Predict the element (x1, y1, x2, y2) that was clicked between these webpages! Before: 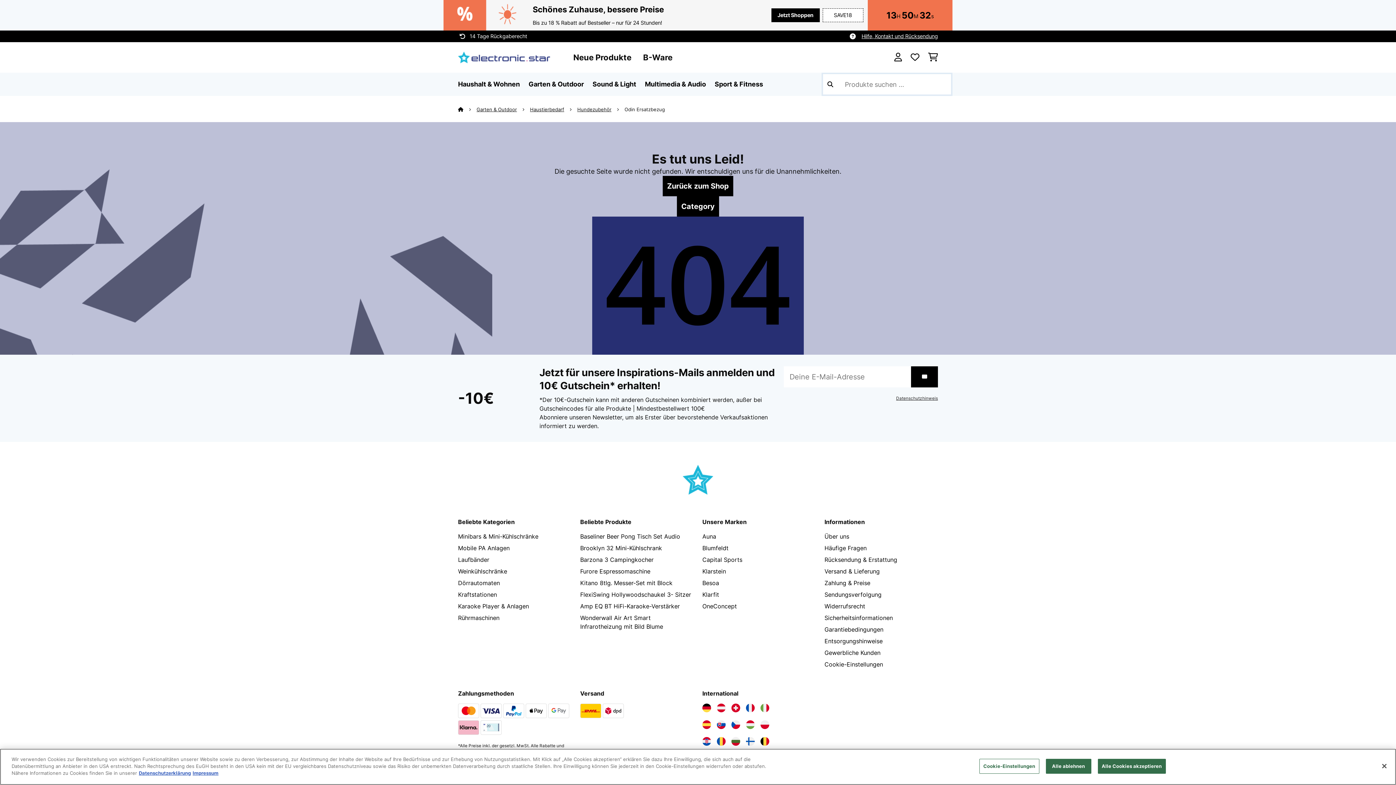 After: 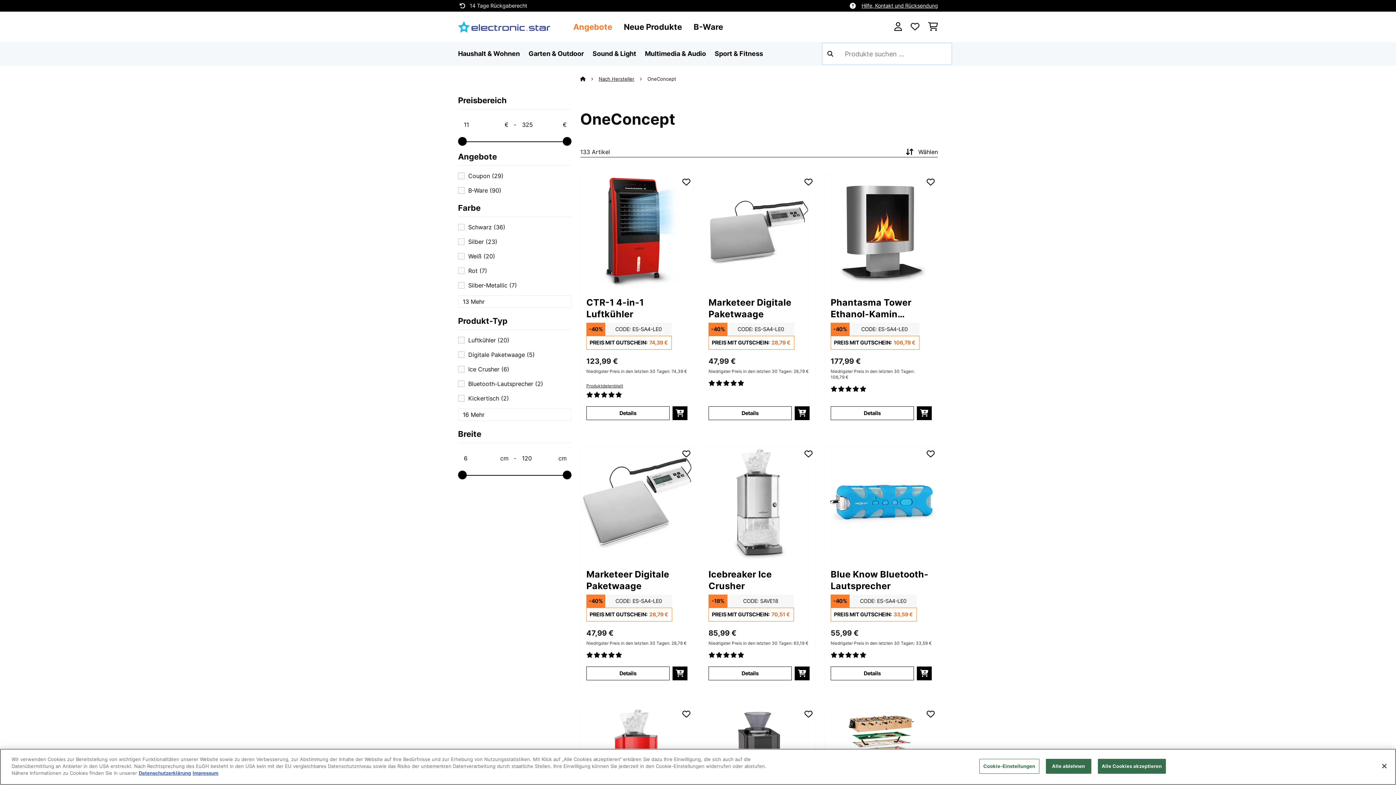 Action: bbox: (702, 602, 737, 610) label: OneConcept